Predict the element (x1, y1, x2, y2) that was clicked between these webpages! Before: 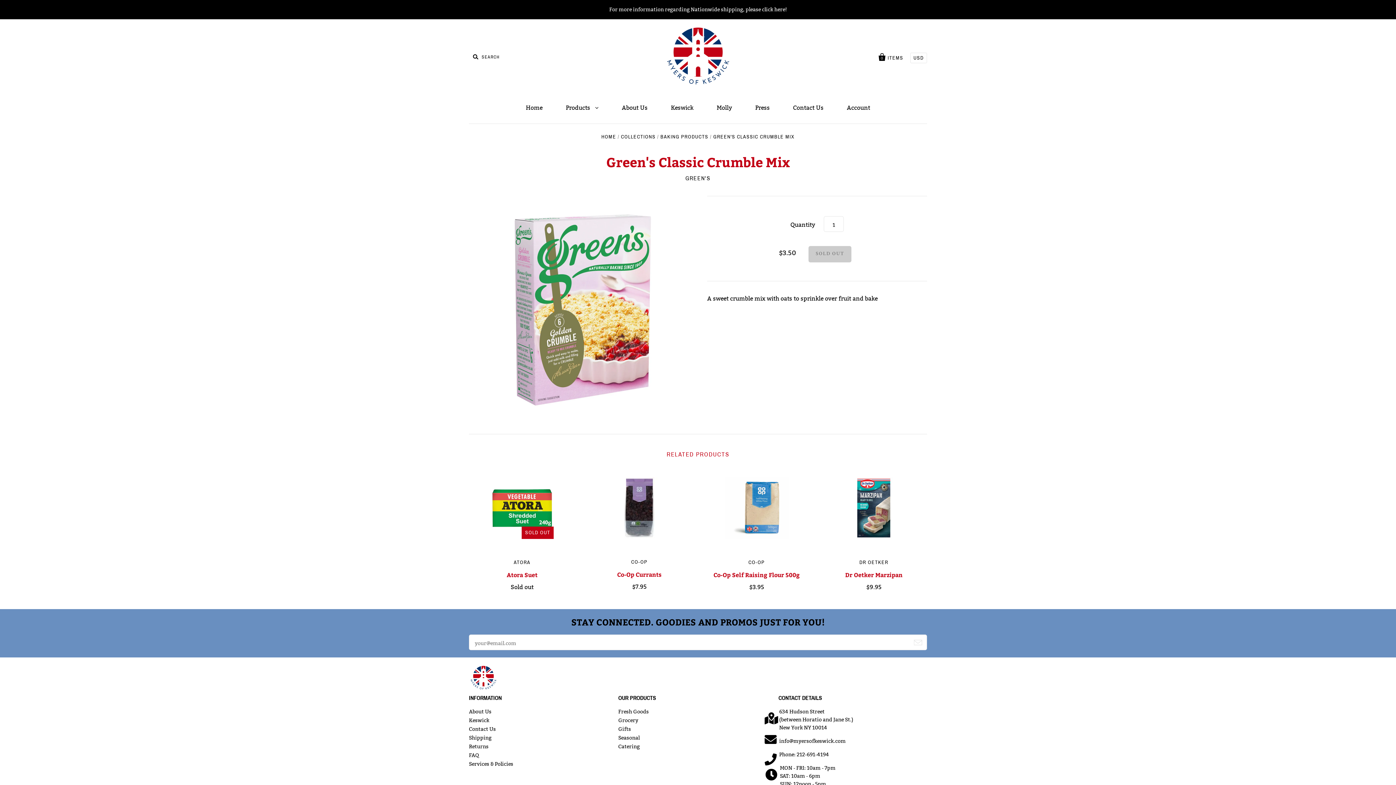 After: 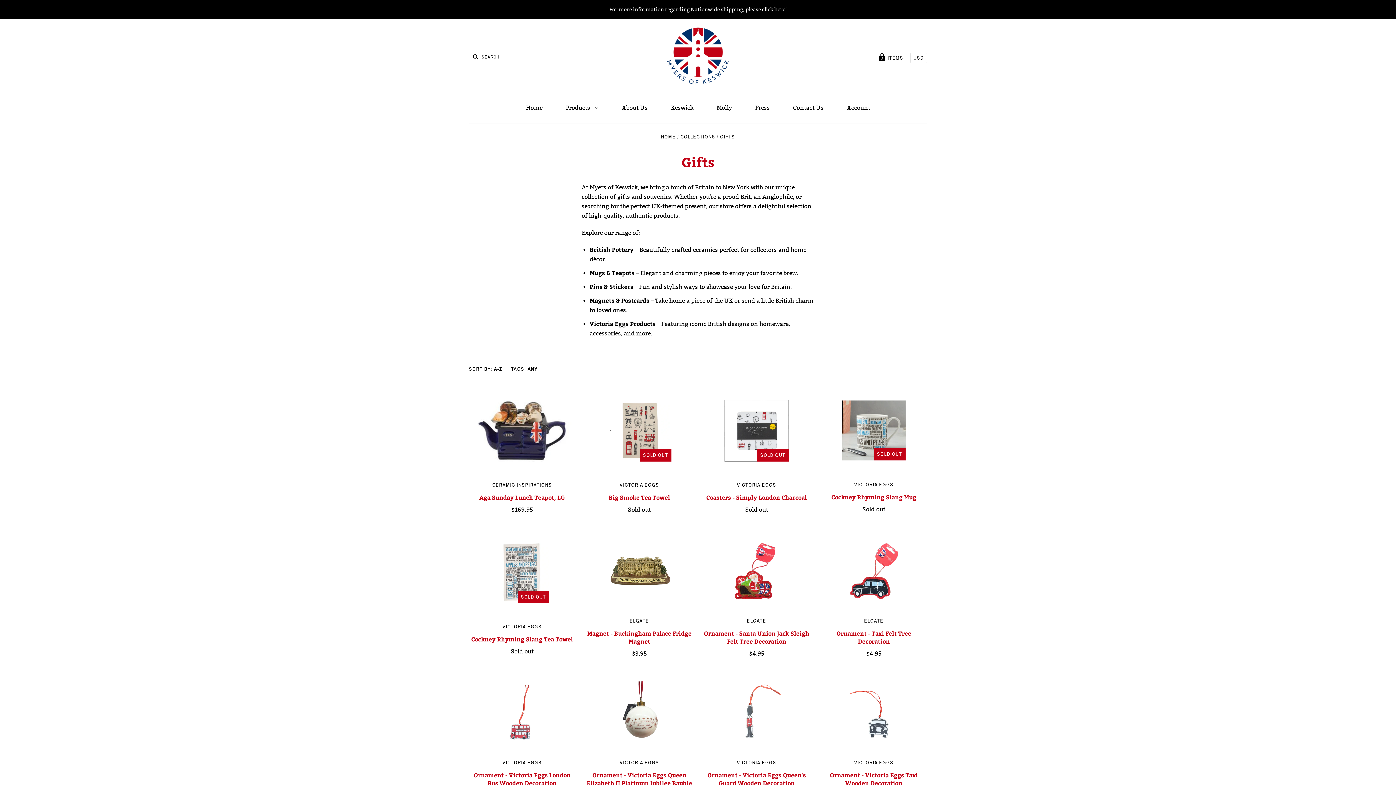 Action: bbox: (618, 726, 631, 732) label: Gifts